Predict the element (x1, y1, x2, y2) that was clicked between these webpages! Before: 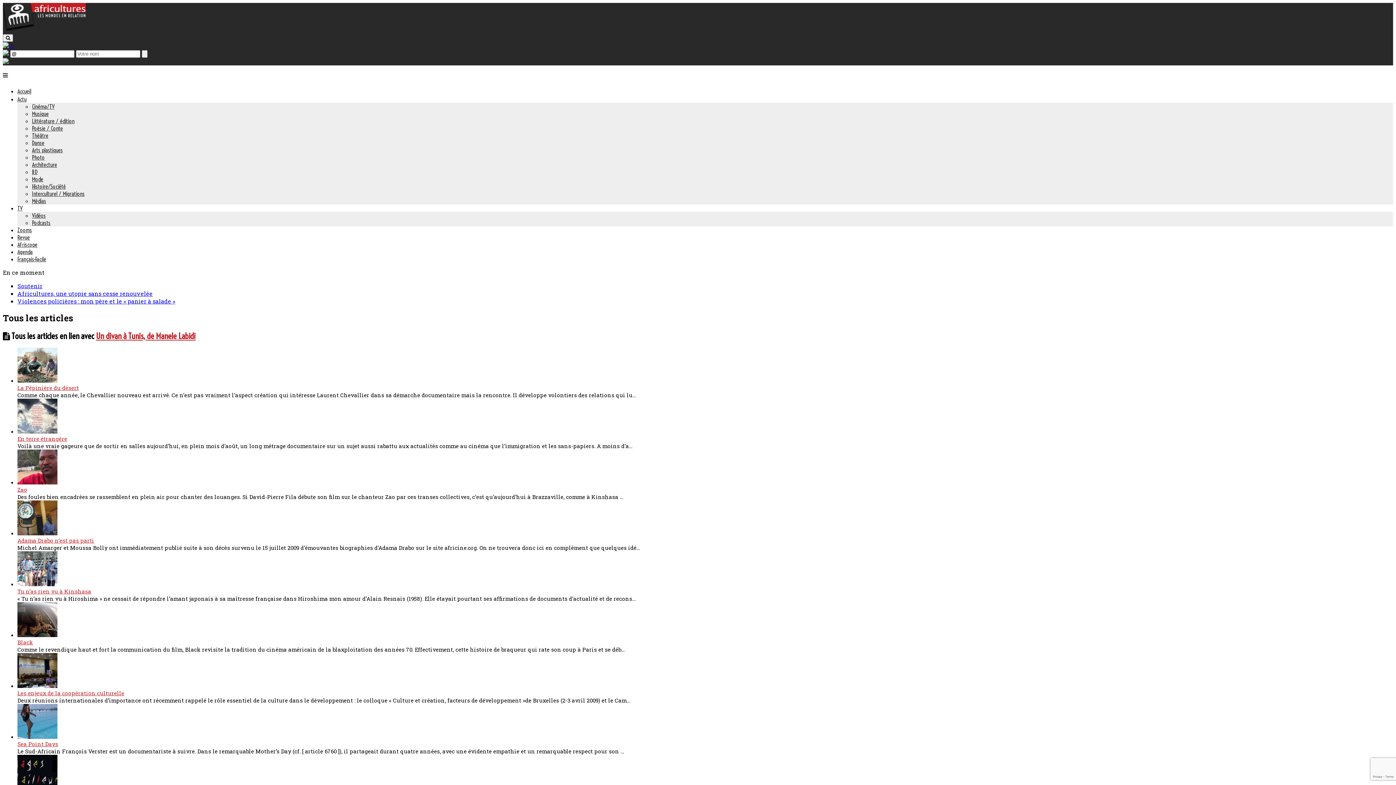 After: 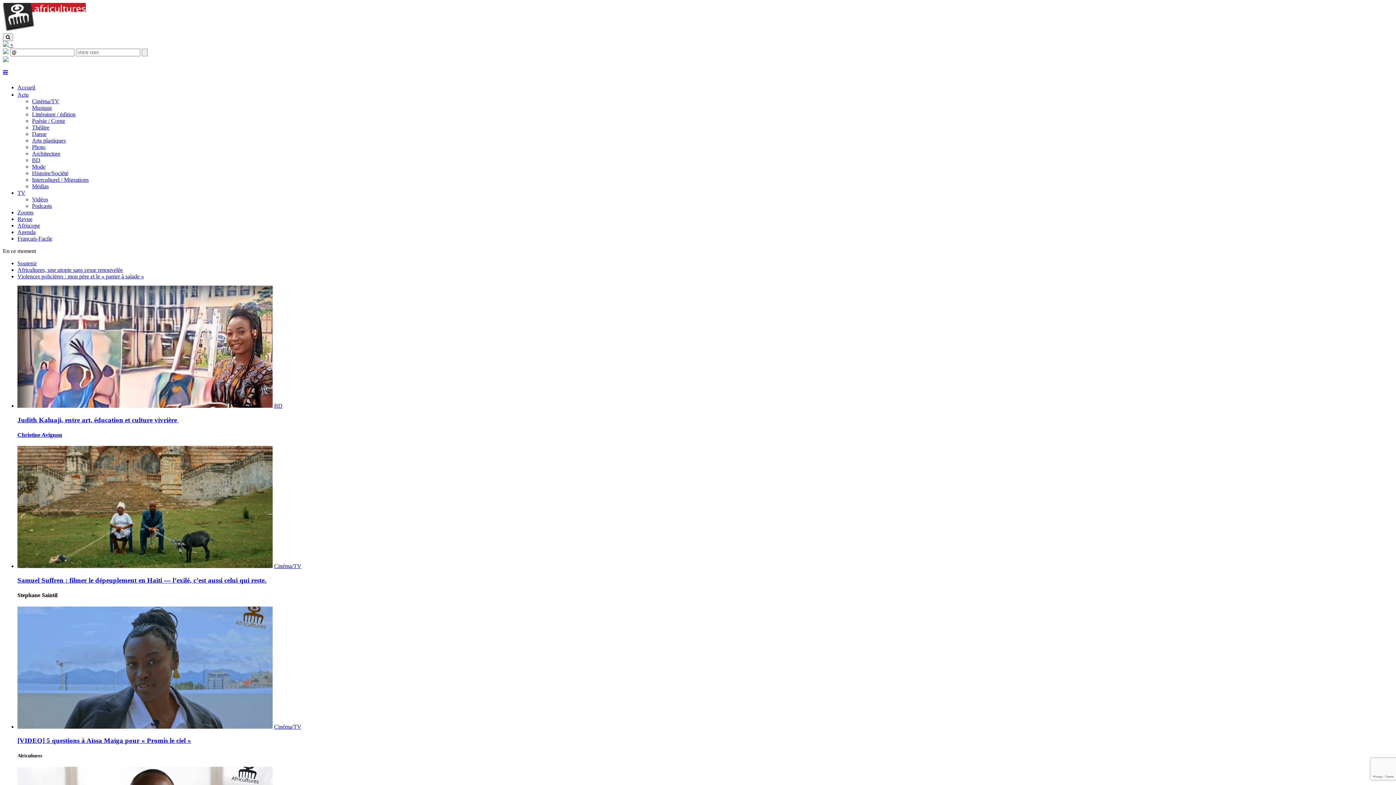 Action: bbox: (17, 87, 31, 94) label: Accueil